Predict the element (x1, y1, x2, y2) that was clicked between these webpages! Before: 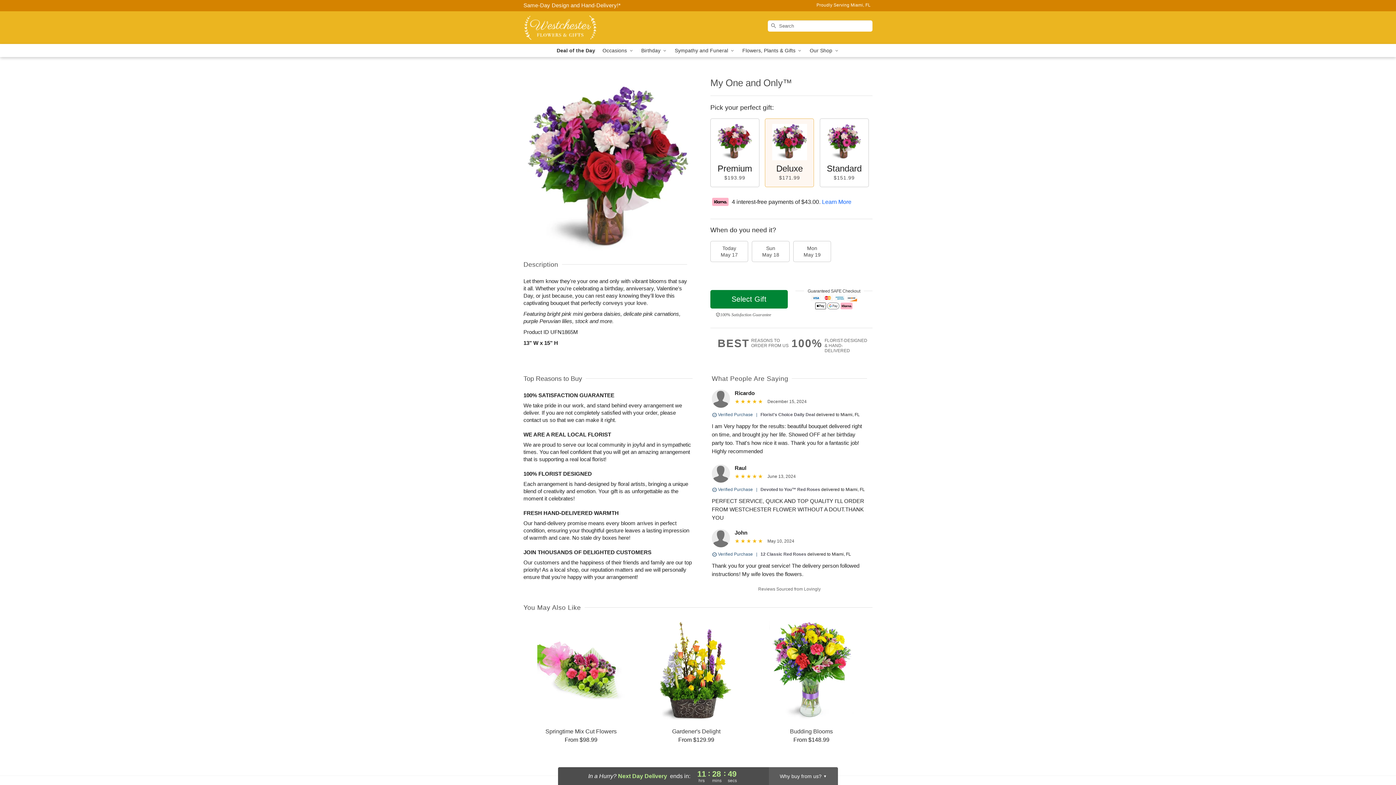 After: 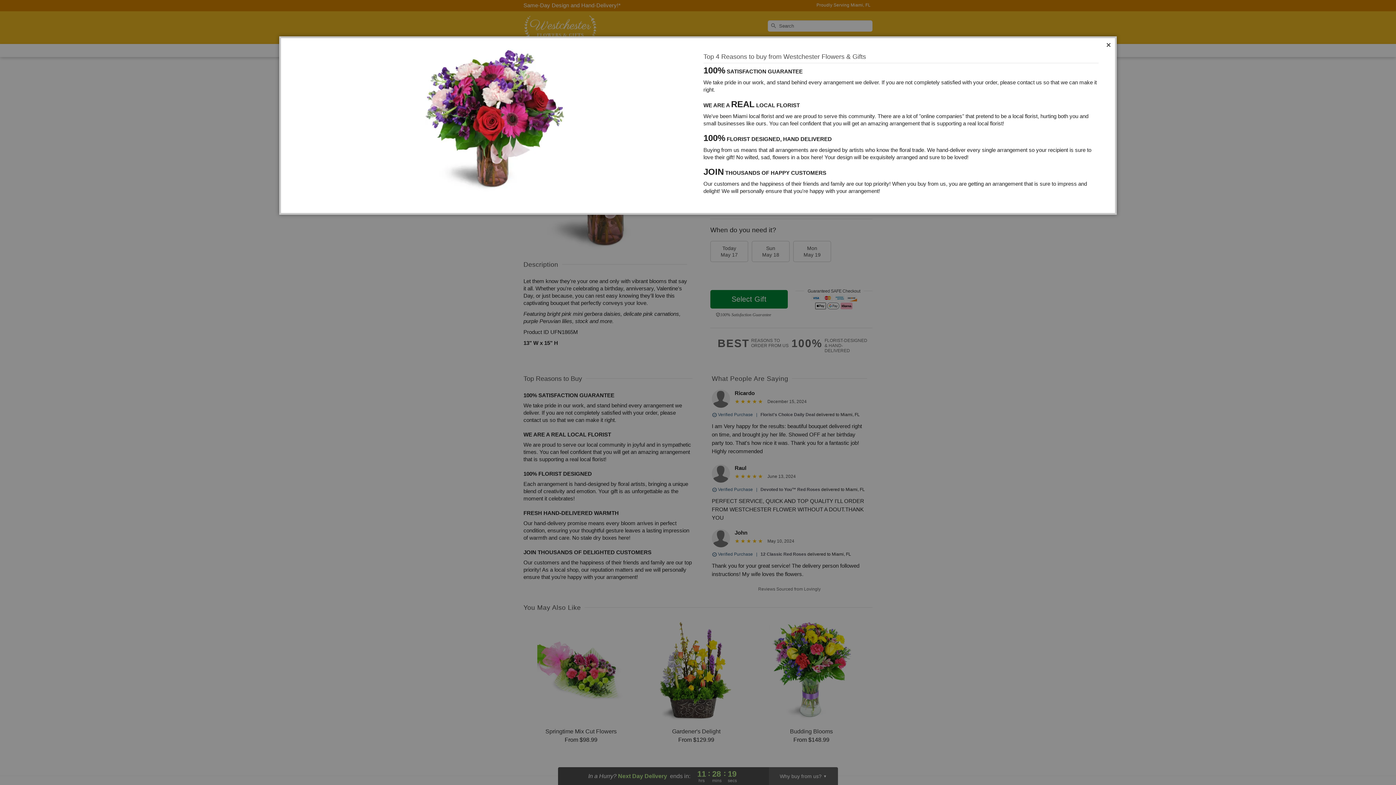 Action: bbox: (717, 338, 791, 349) label: BEST
REASONS TO
ORDER FROM US